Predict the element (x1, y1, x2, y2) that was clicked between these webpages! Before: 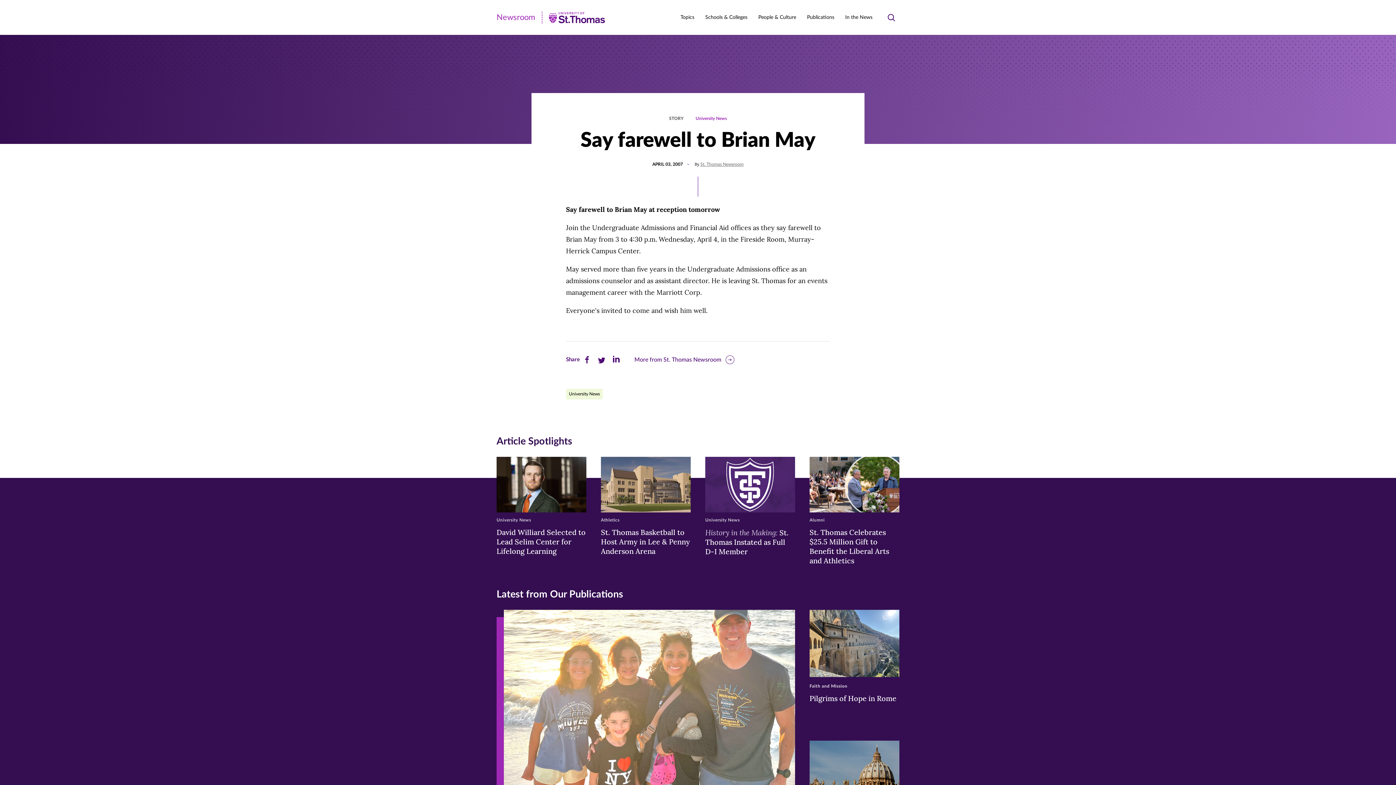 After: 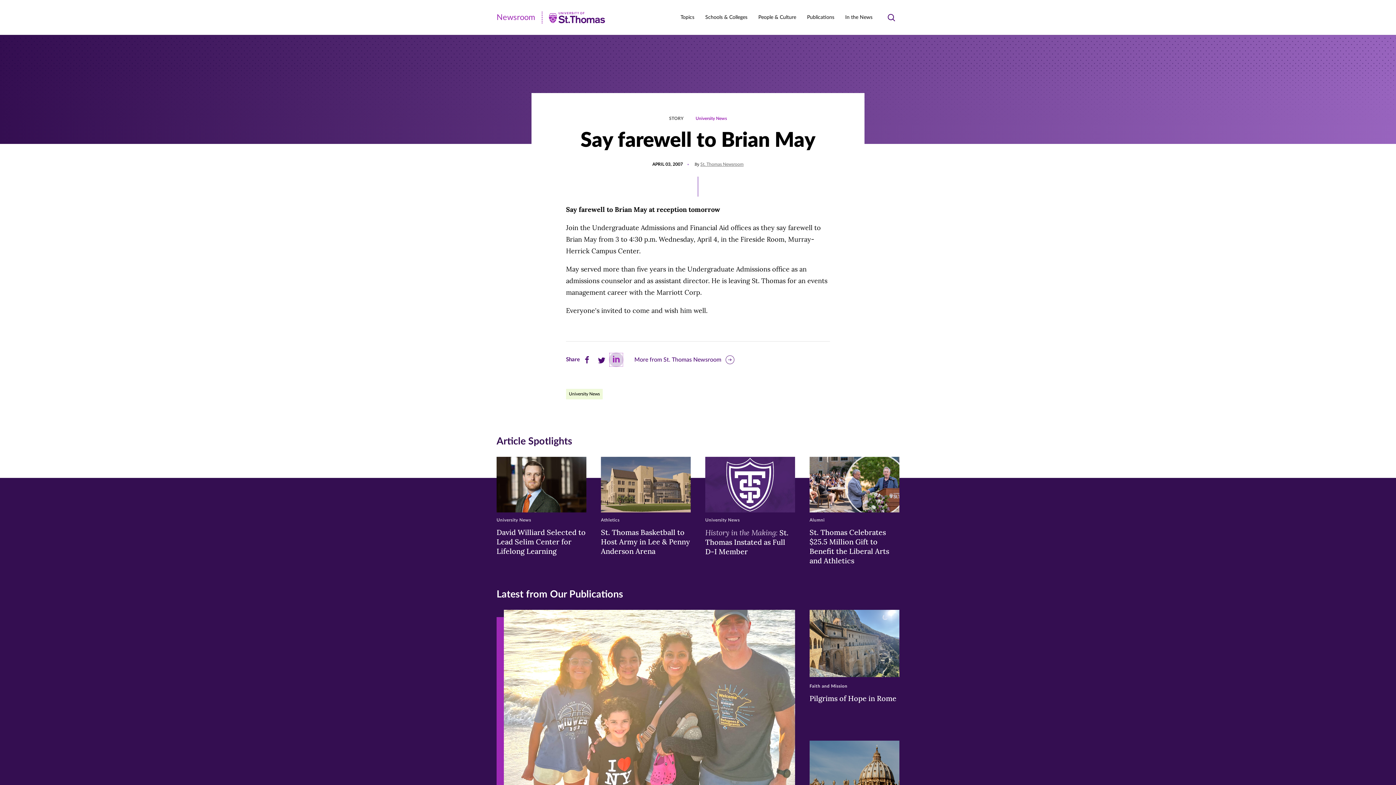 Action: label: Share this page on LinkedIn (opens in new window) bbox: (609, 352, 623, 367)